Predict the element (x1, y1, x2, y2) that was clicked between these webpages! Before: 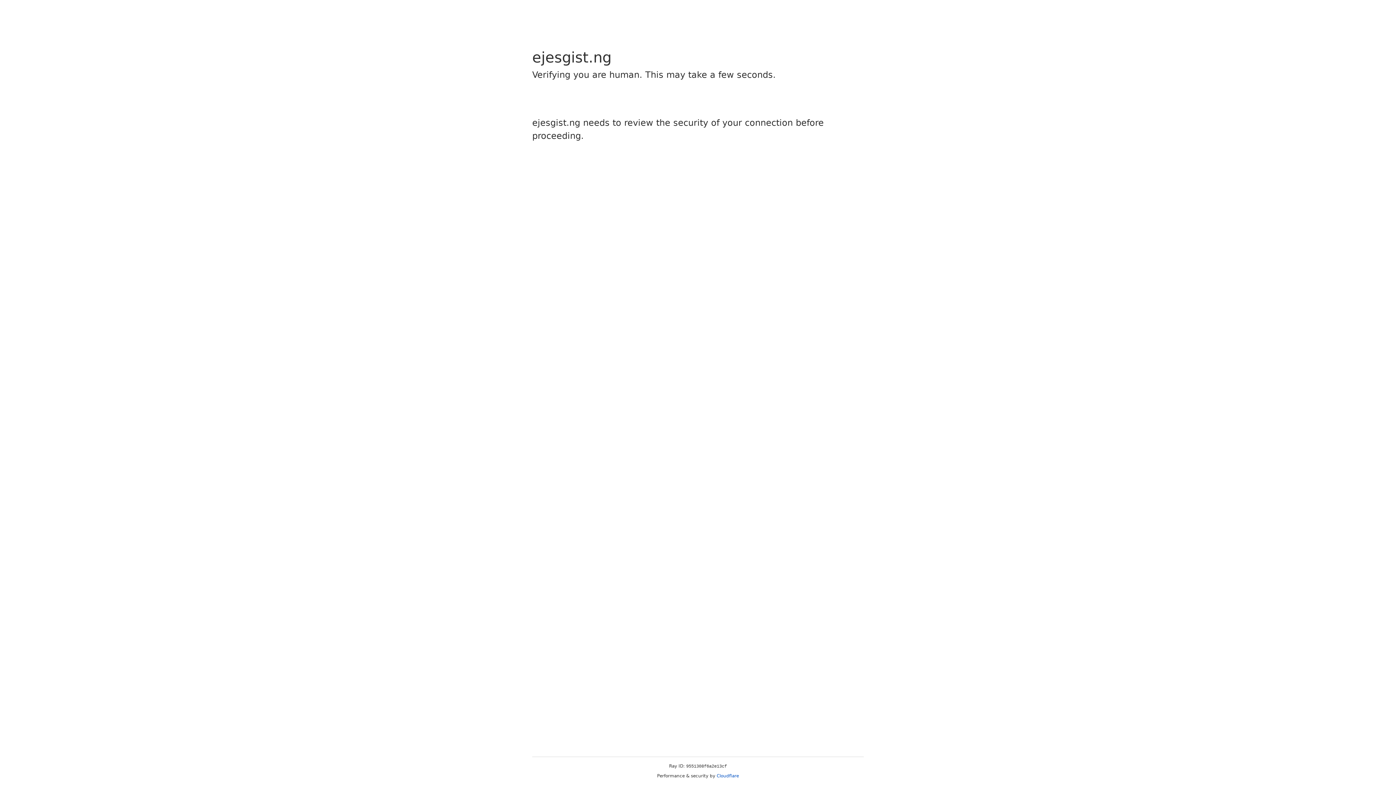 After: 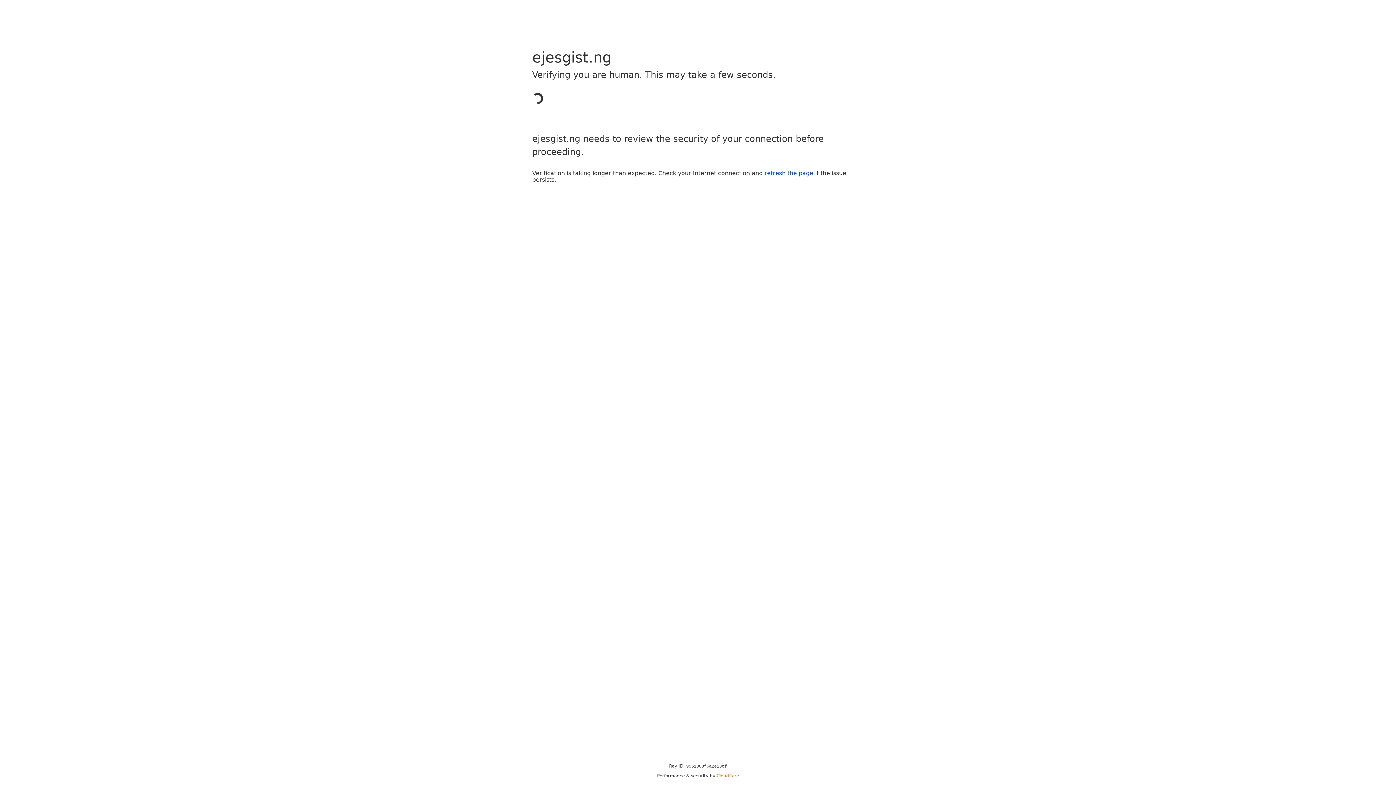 Action: label: Cloudflare bbox: (716, 773, 739, 778)